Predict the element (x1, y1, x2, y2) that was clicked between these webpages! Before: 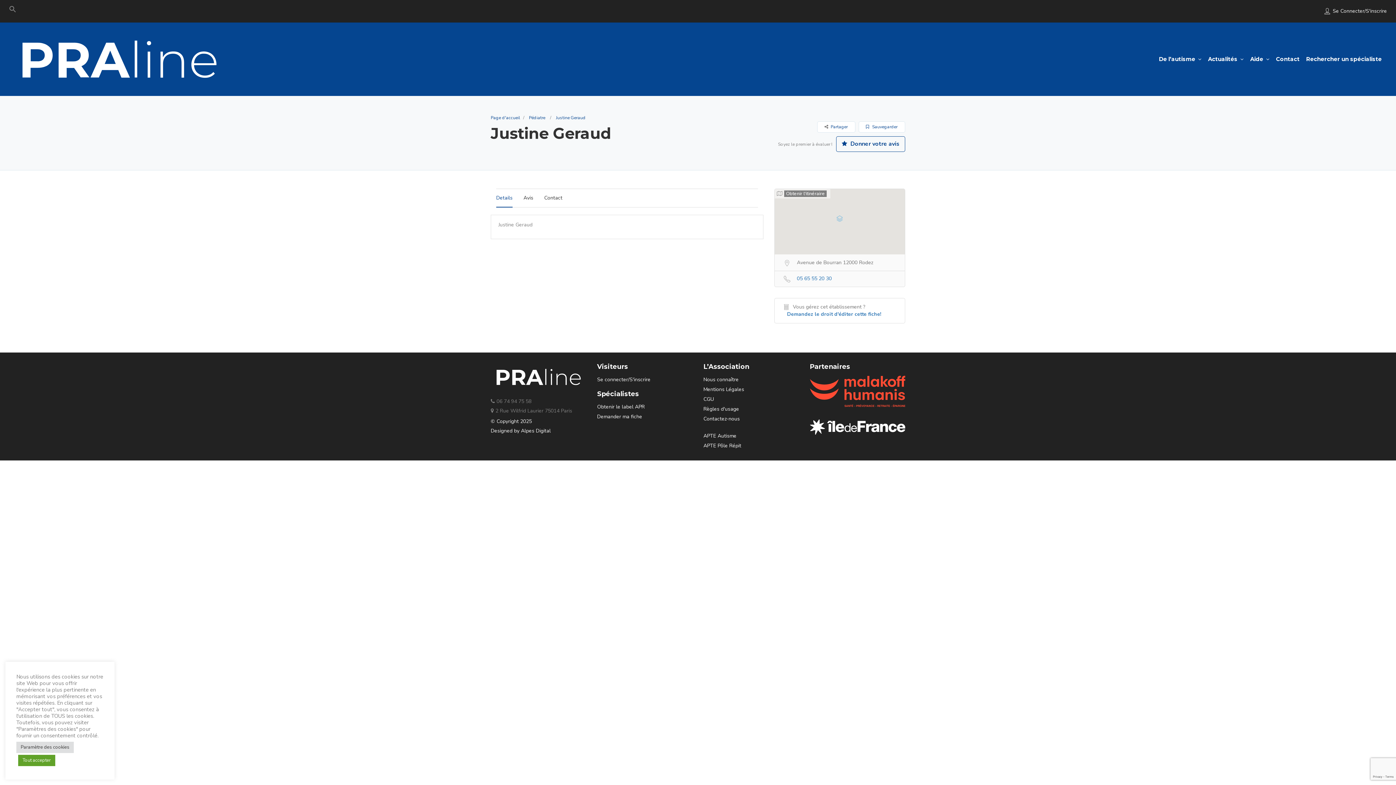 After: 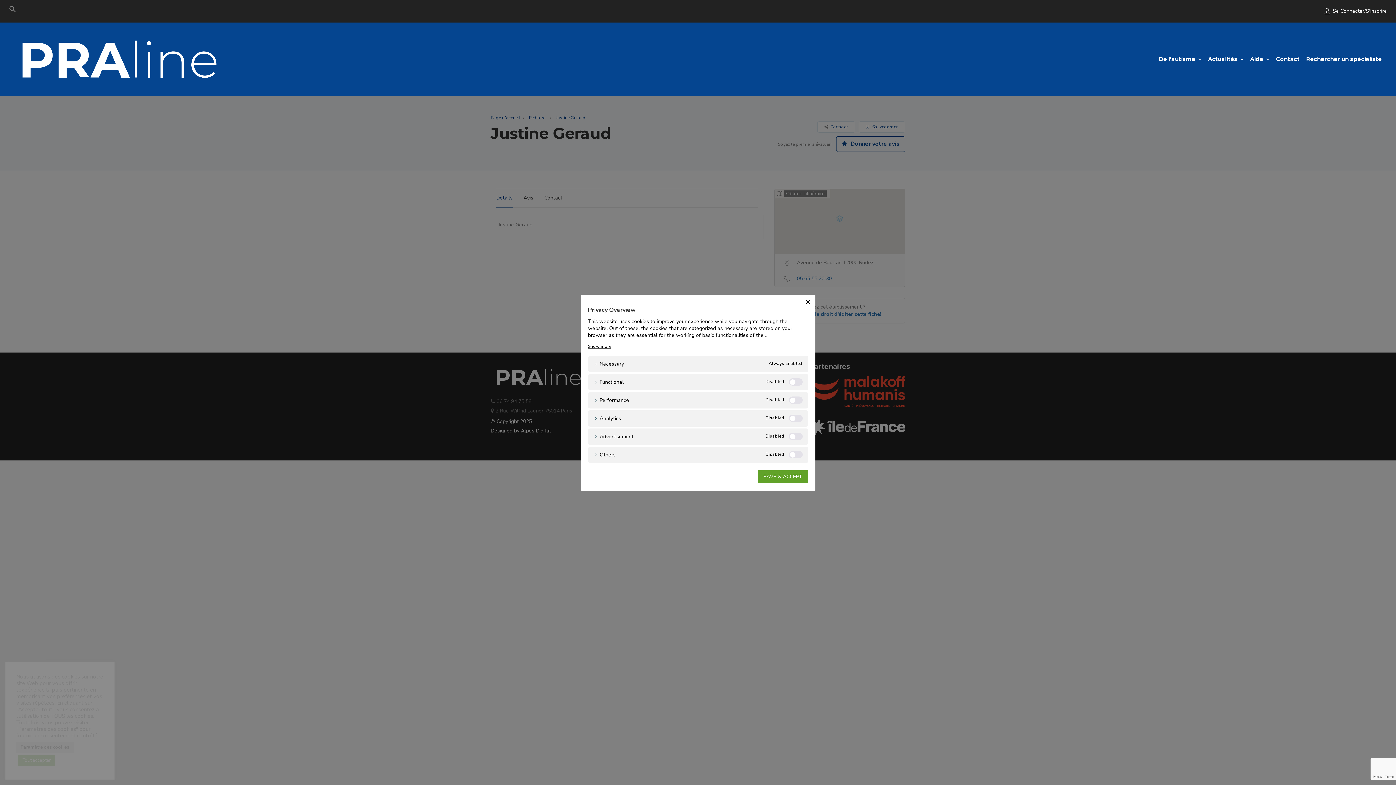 Action: bbox: (16, 742, 73, 753) label: Paramètre des cookies